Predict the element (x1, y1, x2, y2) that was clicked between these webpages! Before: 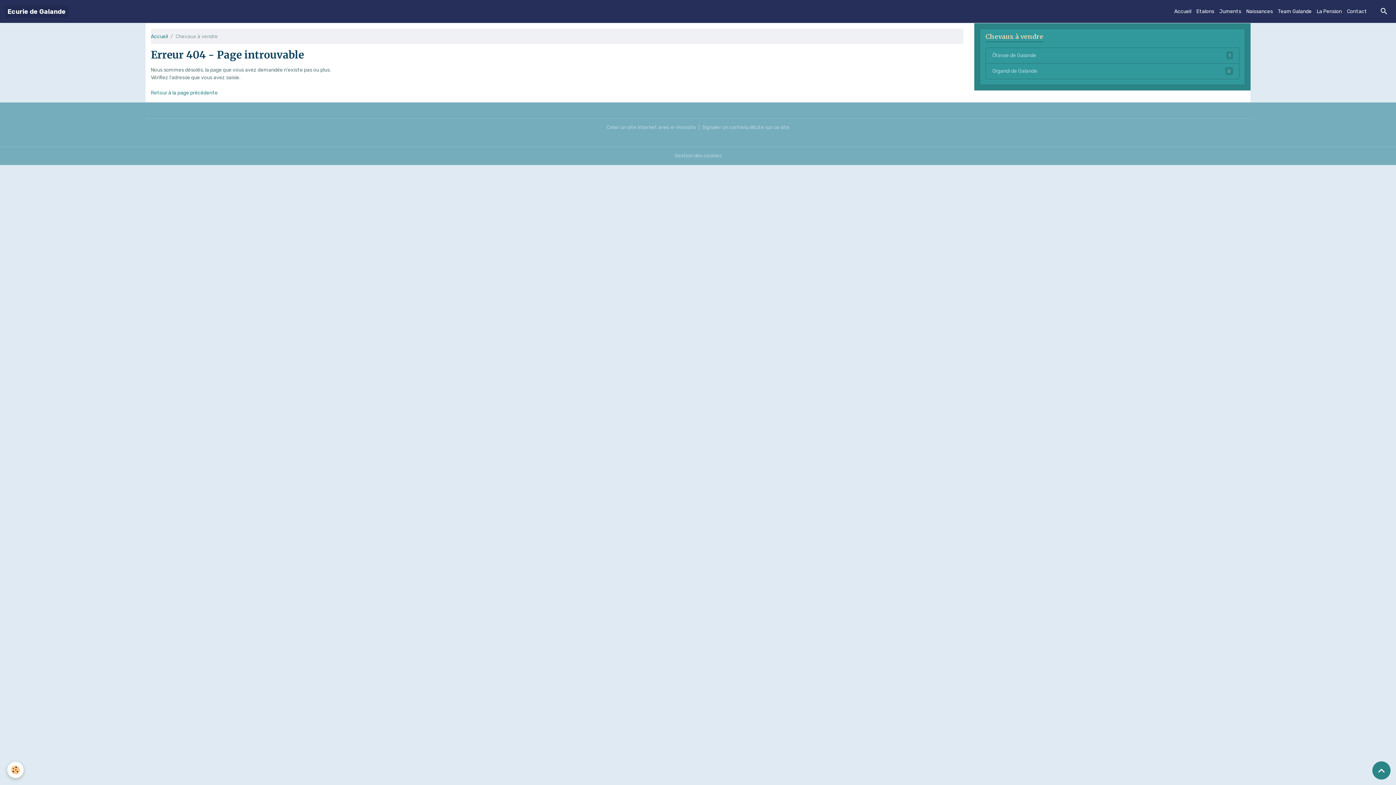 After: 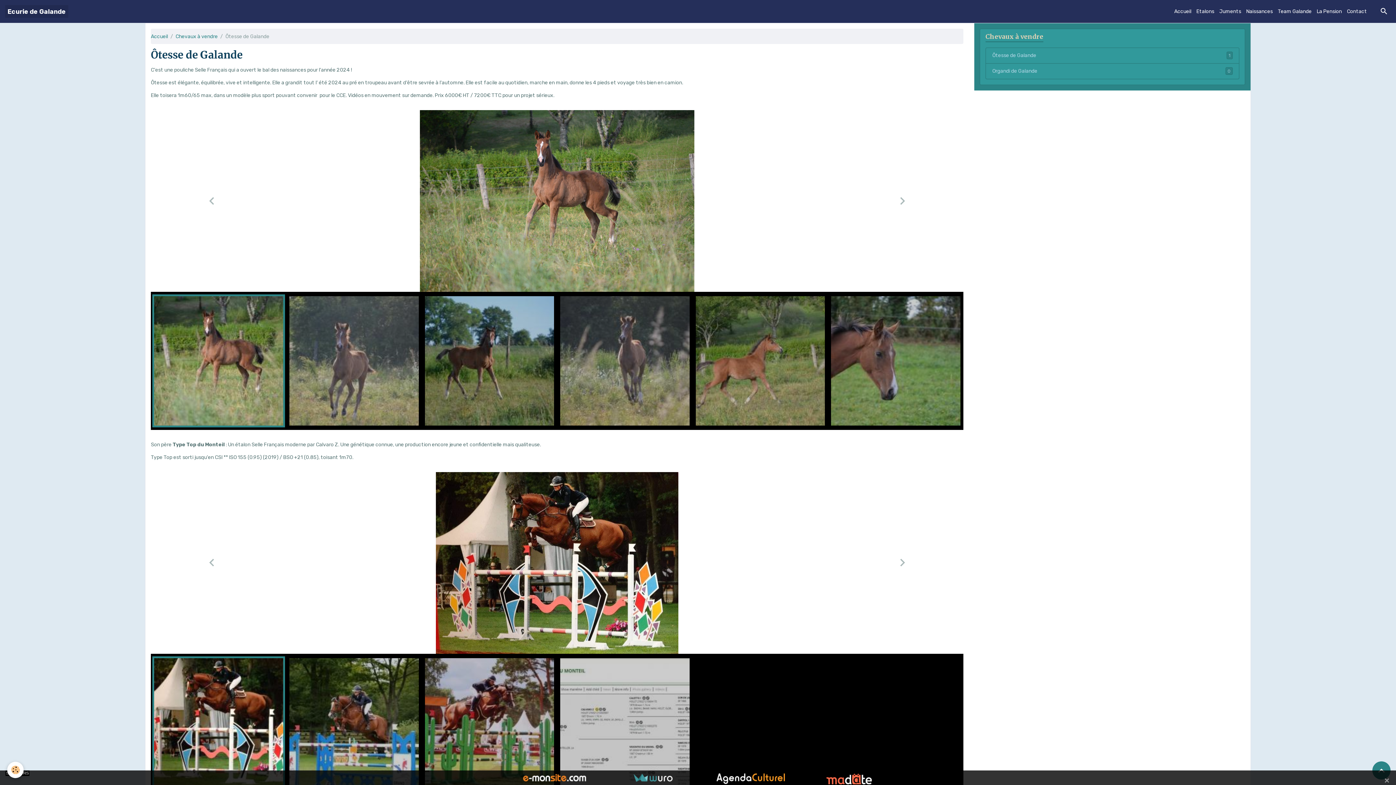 Action: bbox: (985, 47, 1239, 63) label: Ôtesse de Galande
1